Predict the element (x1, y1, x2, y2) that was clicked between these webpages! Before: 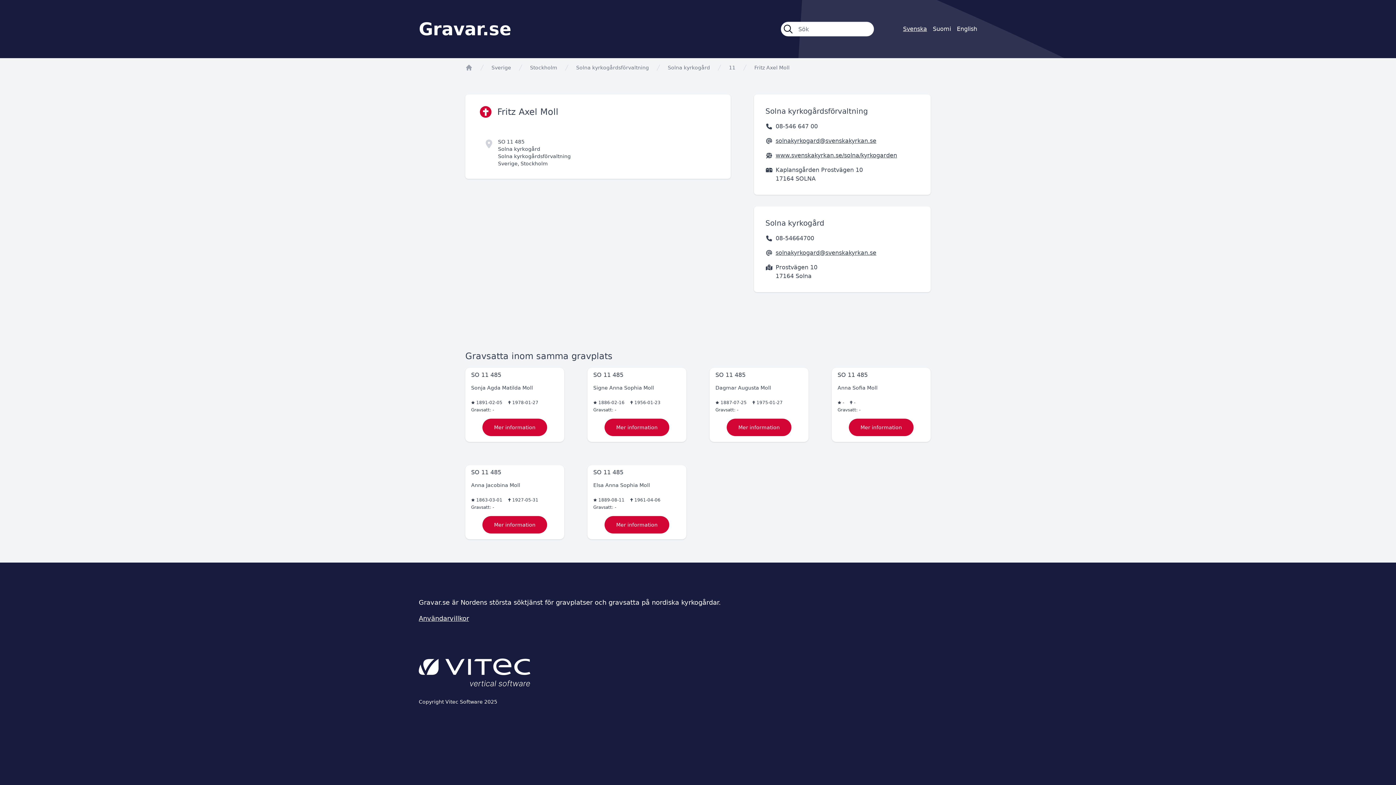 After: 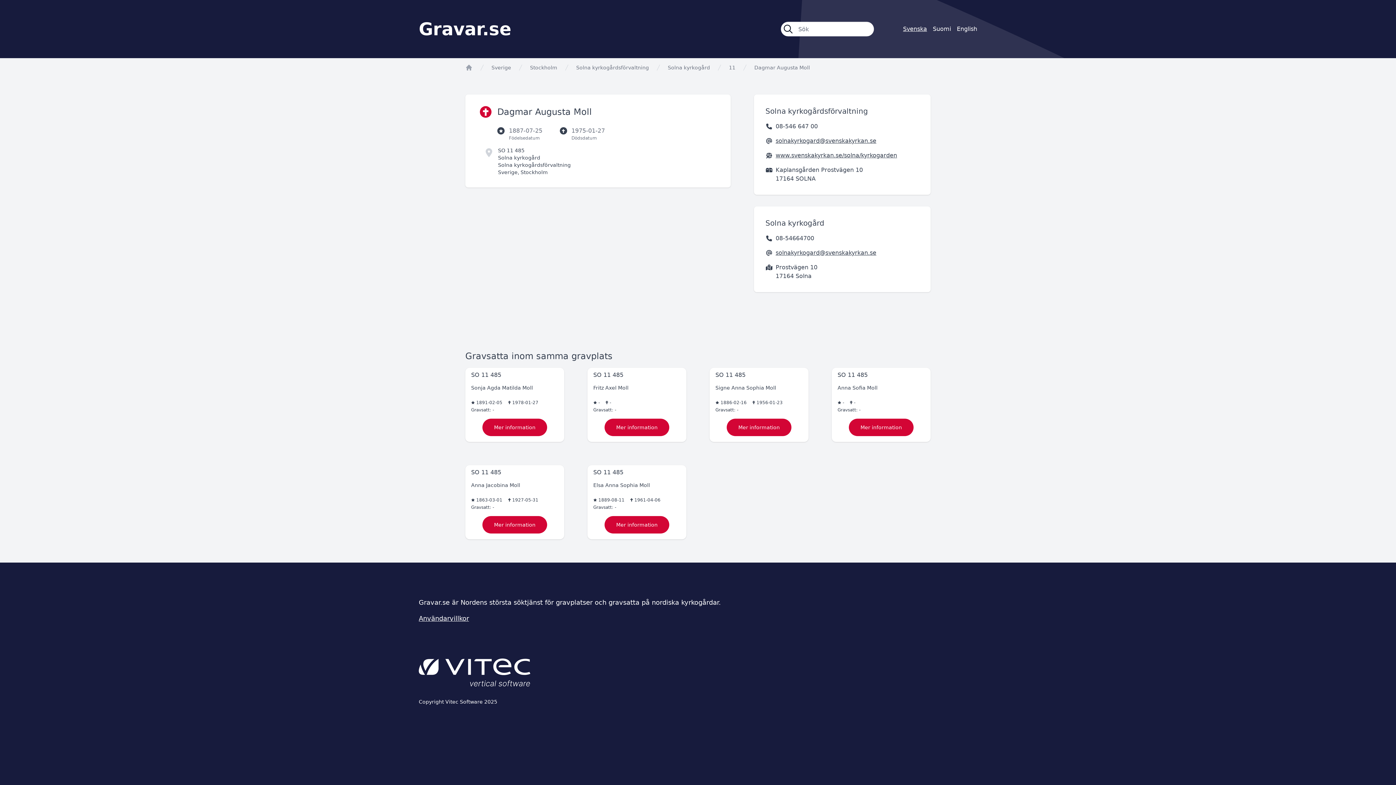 Action: bbox: (709, 368, 808, 442) label: SO 11 485
Dagmar Augusta Moll

 

1887-07-25
1975-01-27
Gravsatt: -
Mer information